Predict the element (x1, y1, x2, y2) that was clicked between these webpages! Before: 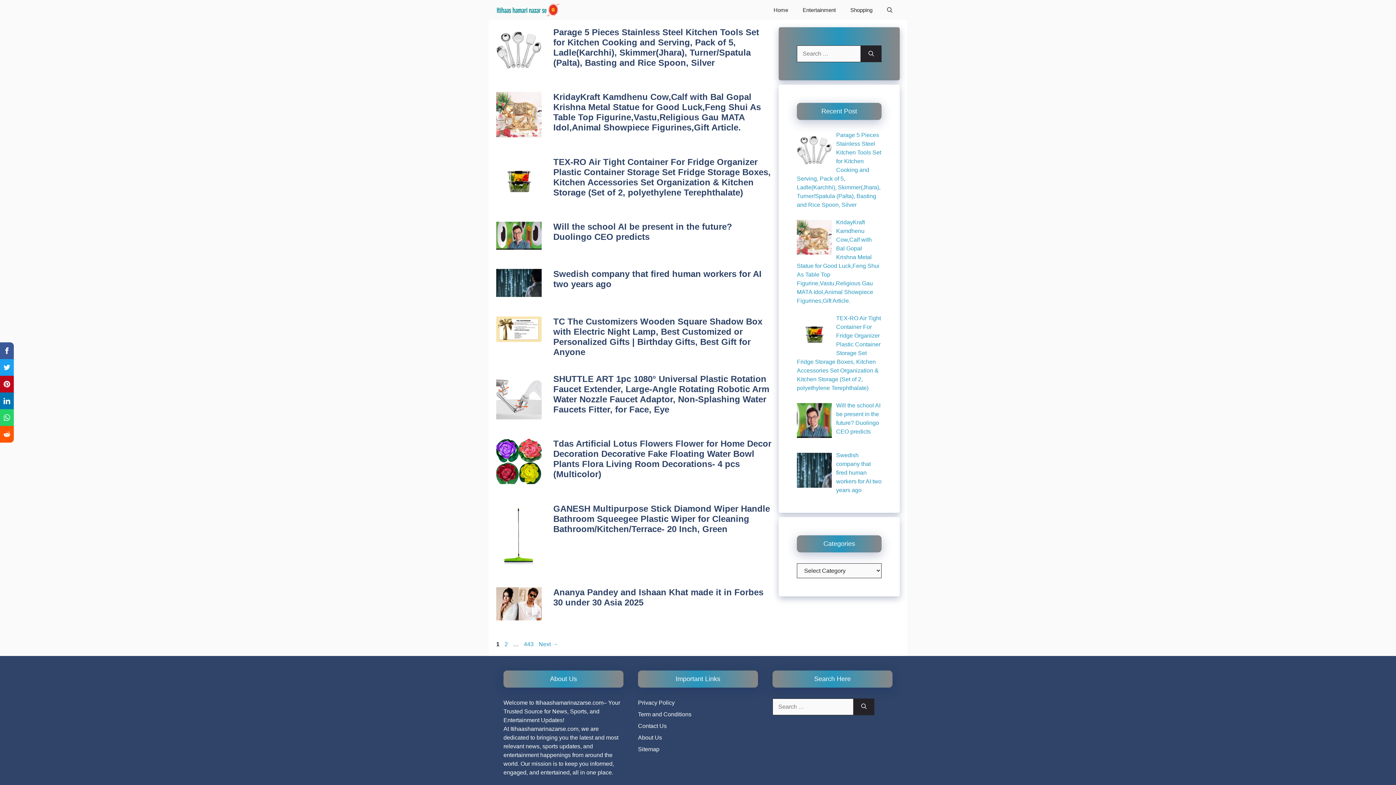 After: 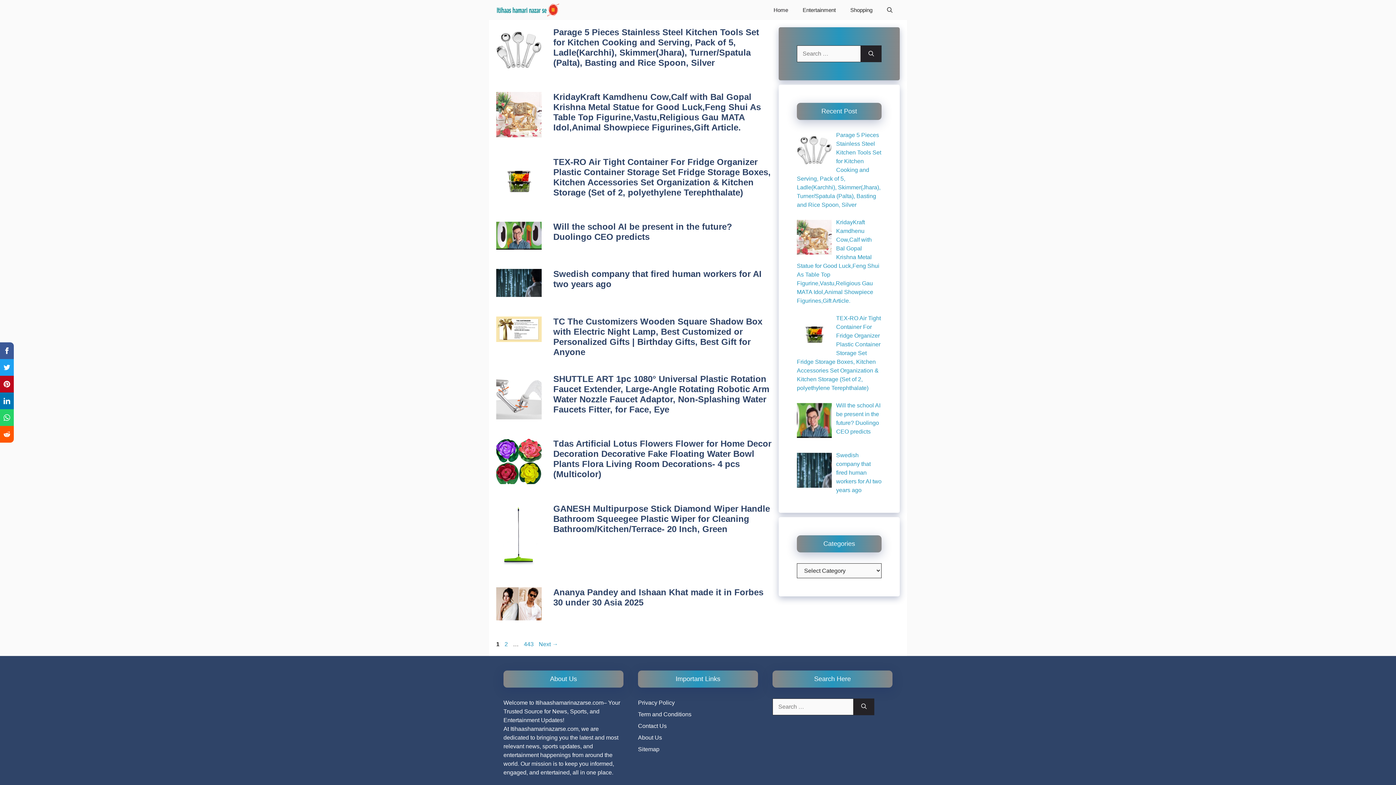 Action: label: Home bbox: (766, 0, 795, 20)